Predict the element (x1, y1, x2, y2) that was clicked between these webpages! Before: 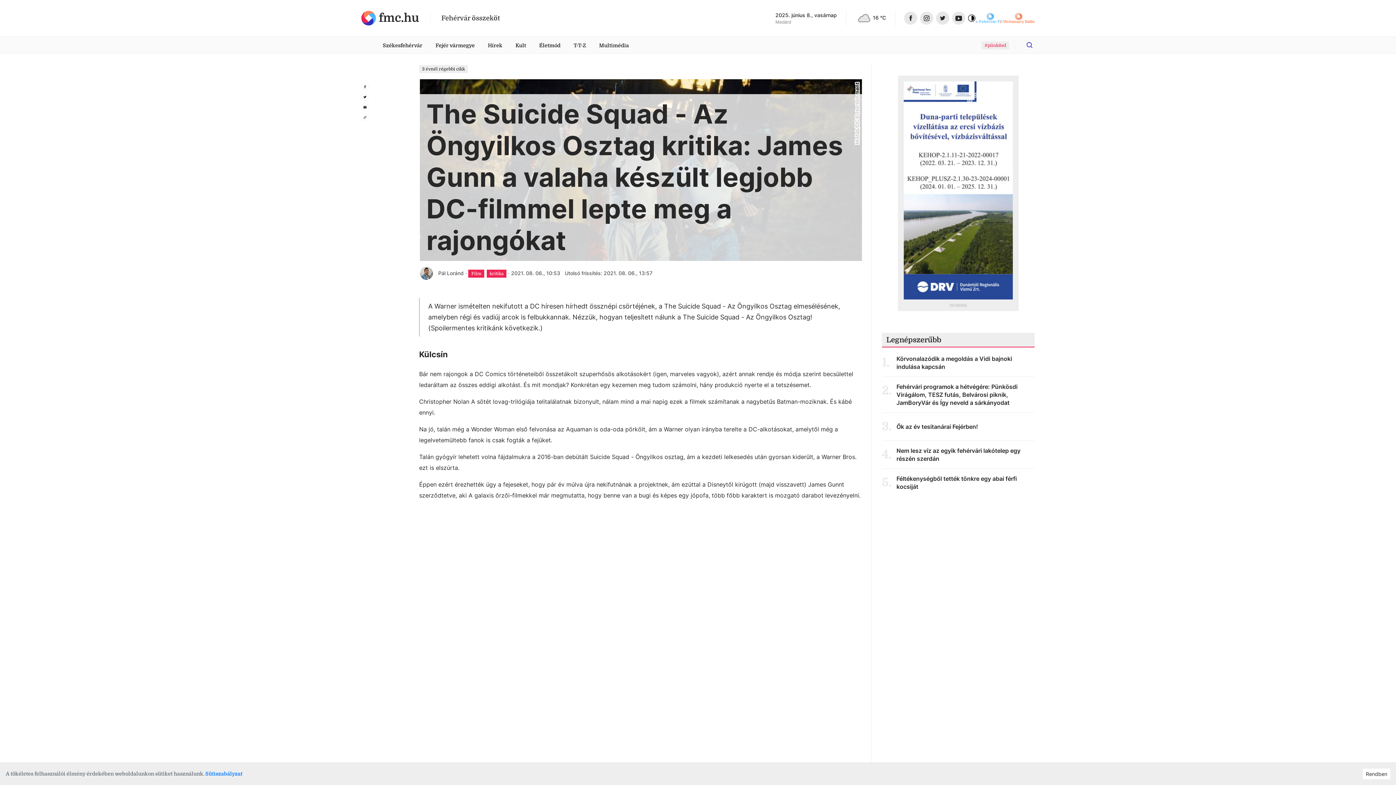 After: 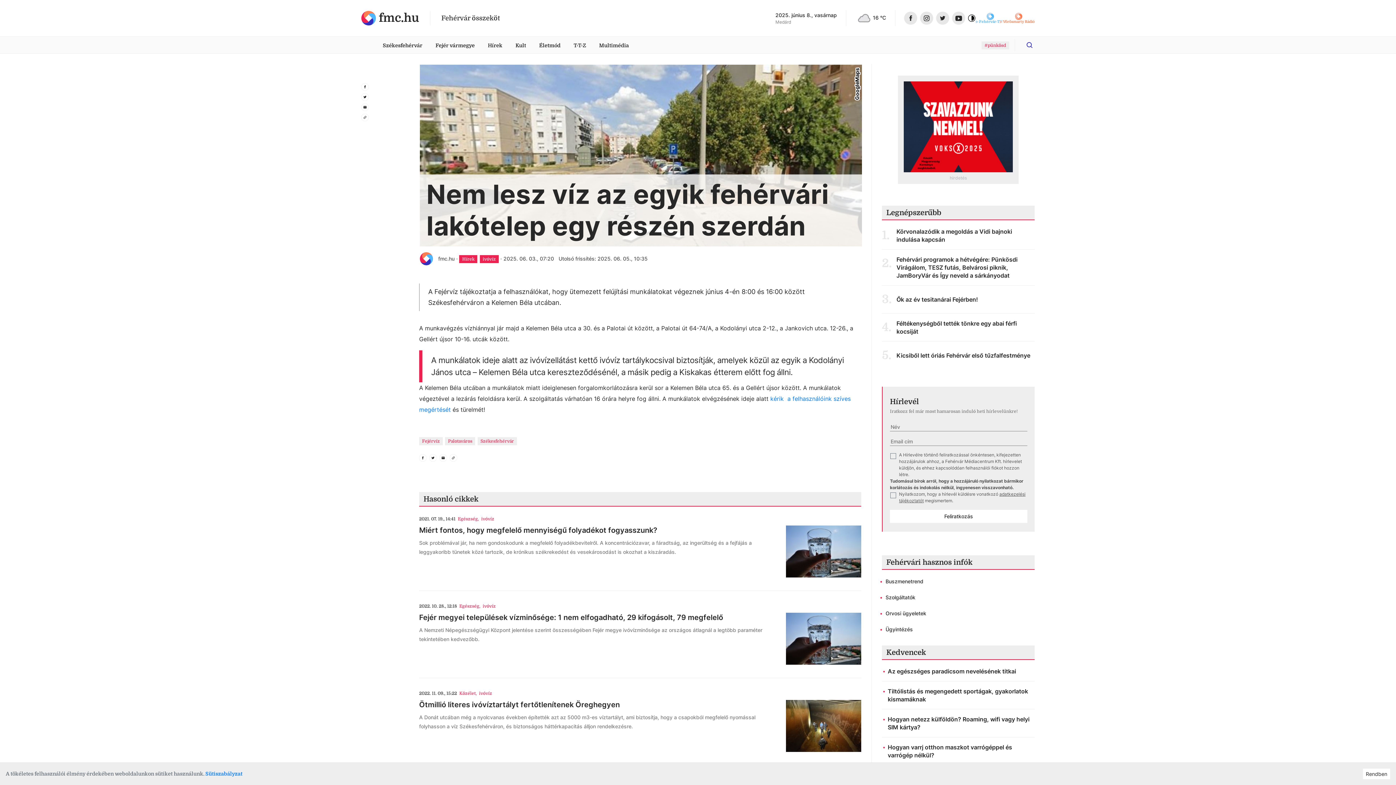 Action: label: Nem lesz víz az egyik fehérvári lakótelep egy részén szerdán bbox: (896, 446, 1034, 462)